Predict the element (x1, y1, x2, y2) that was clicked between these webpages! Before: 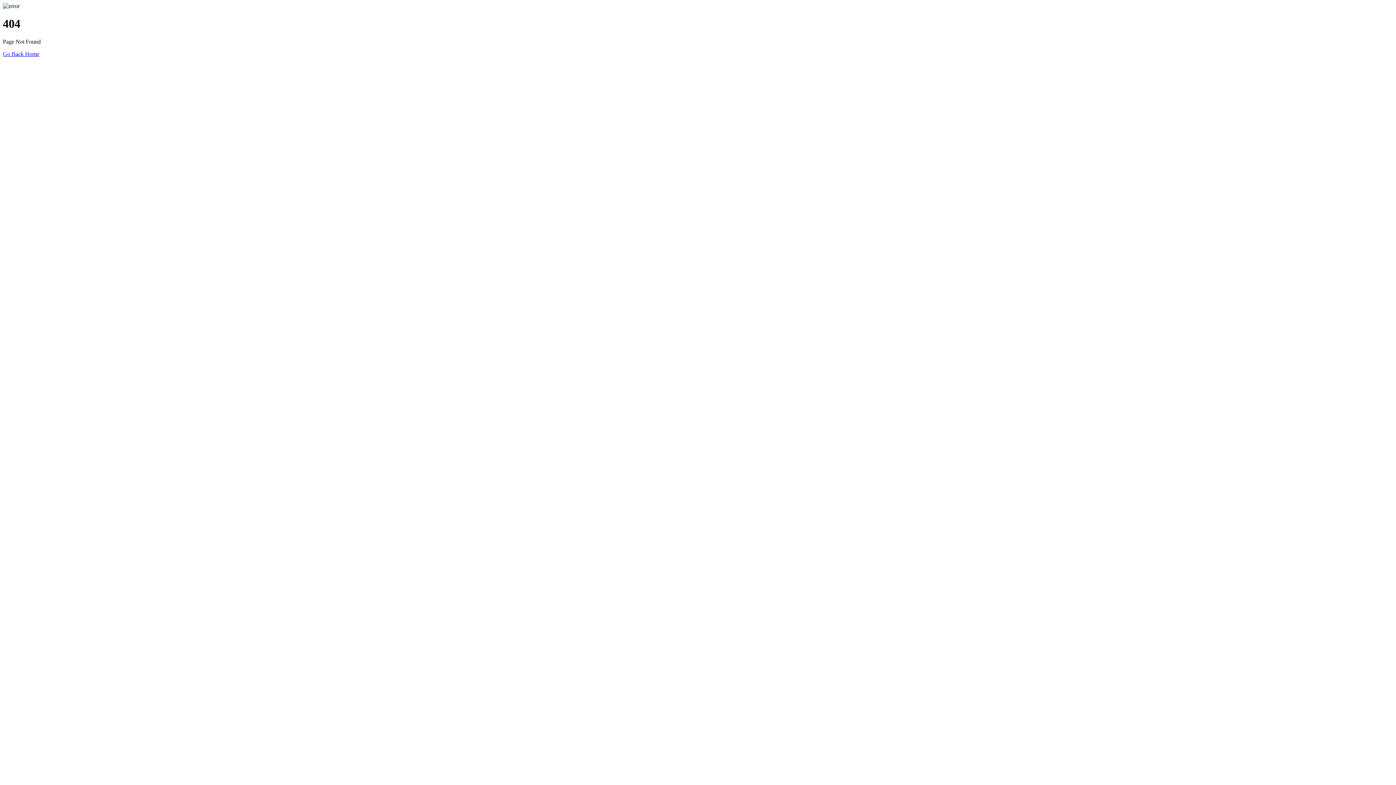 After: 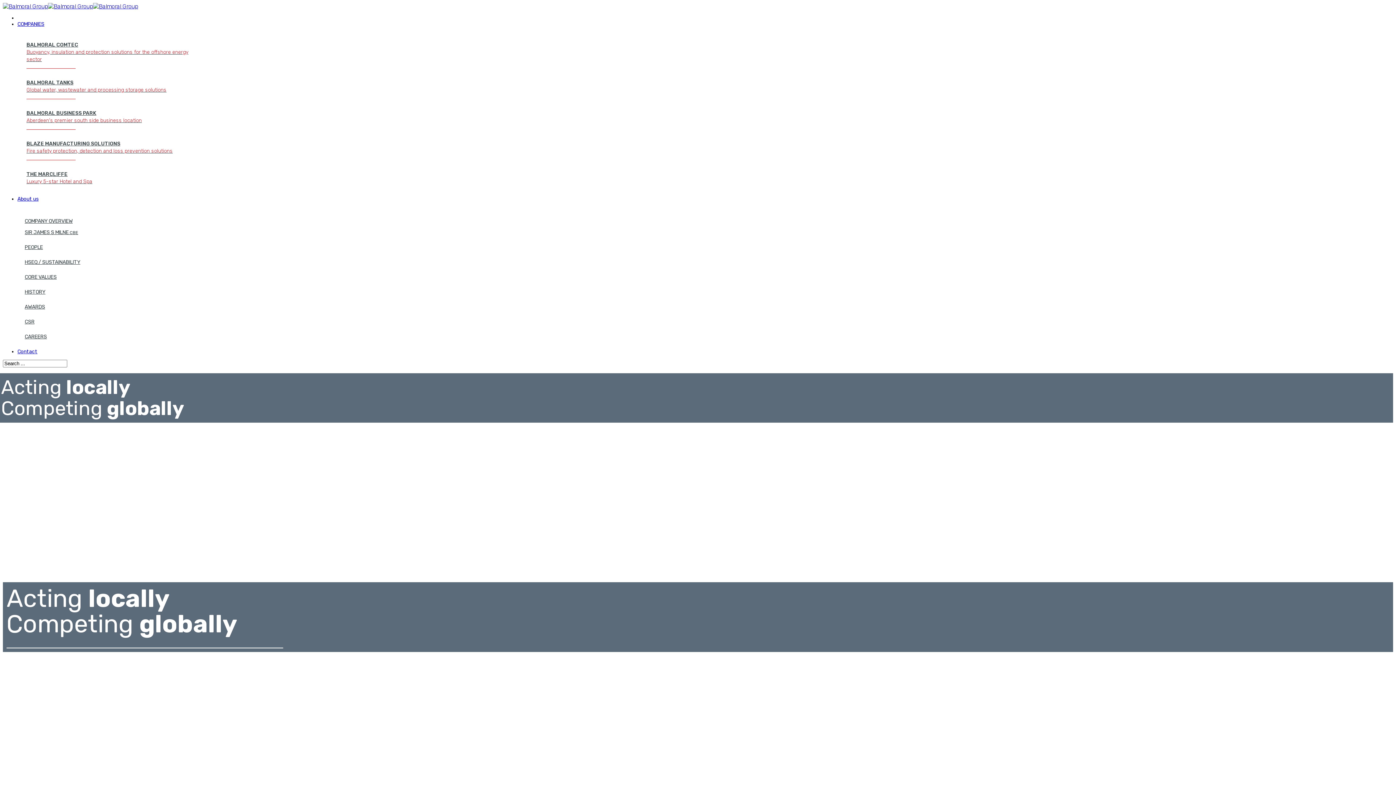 Action: label: Go Back Home bbox: (2, 50, 39, 57)